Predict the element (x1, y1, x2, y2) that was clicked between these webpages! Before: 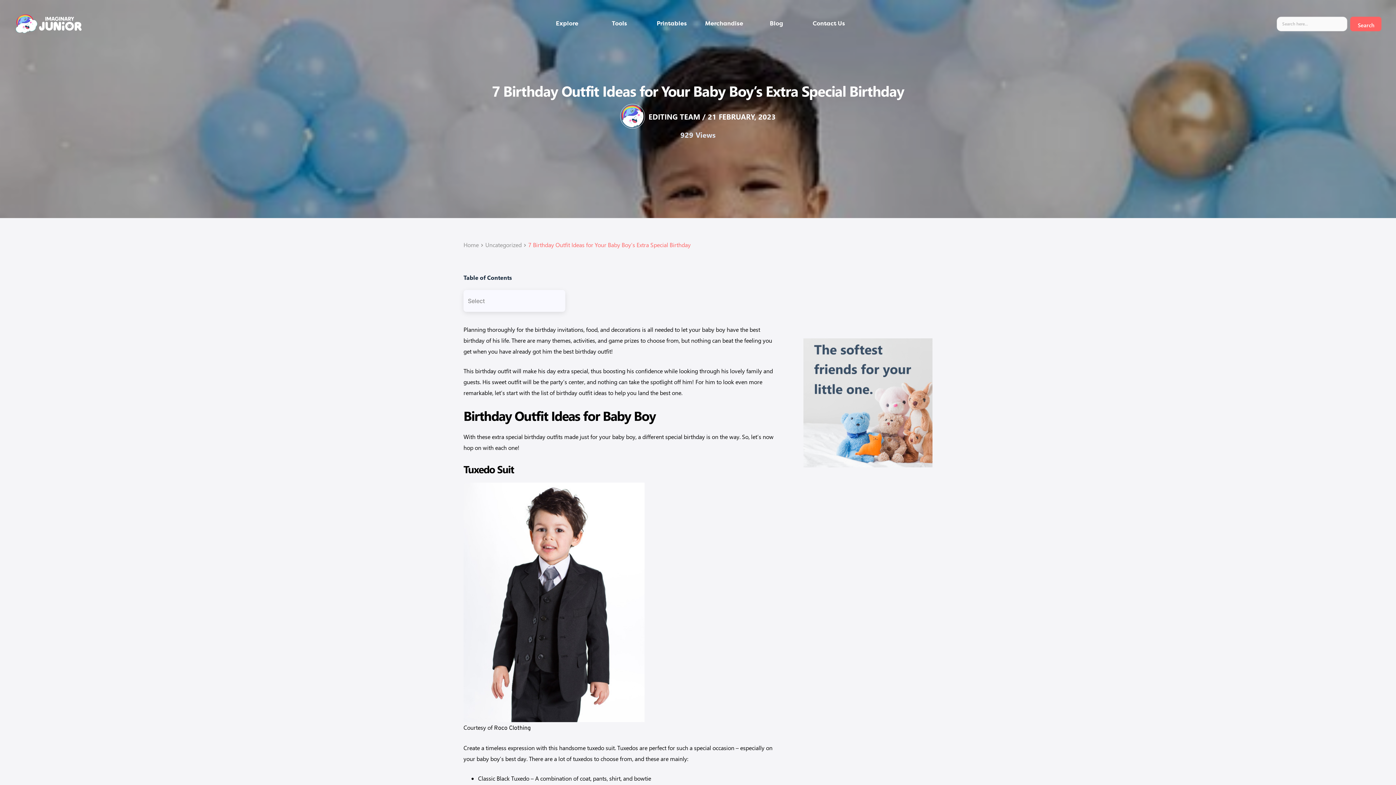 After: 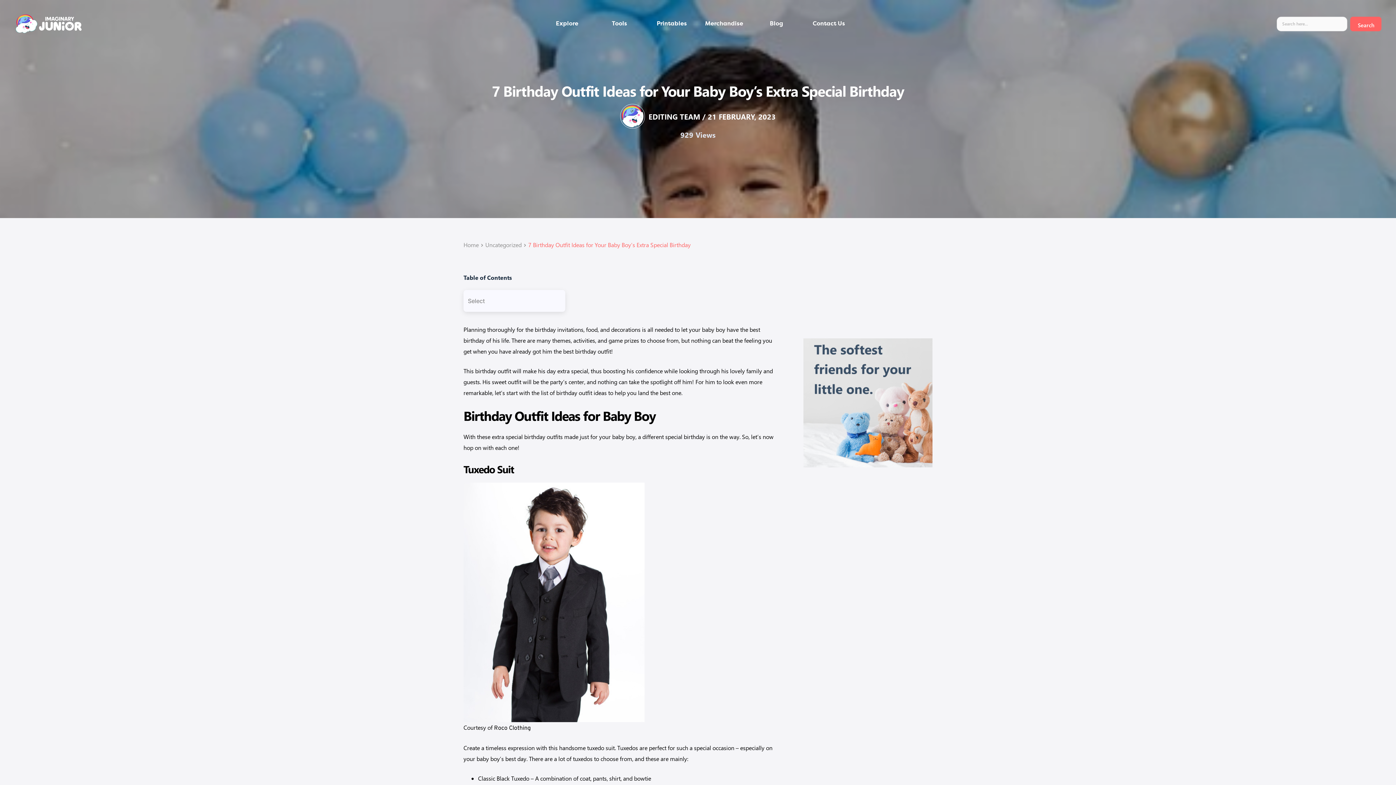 Action: bbox: (612, 20, 627, 26) label: Tools